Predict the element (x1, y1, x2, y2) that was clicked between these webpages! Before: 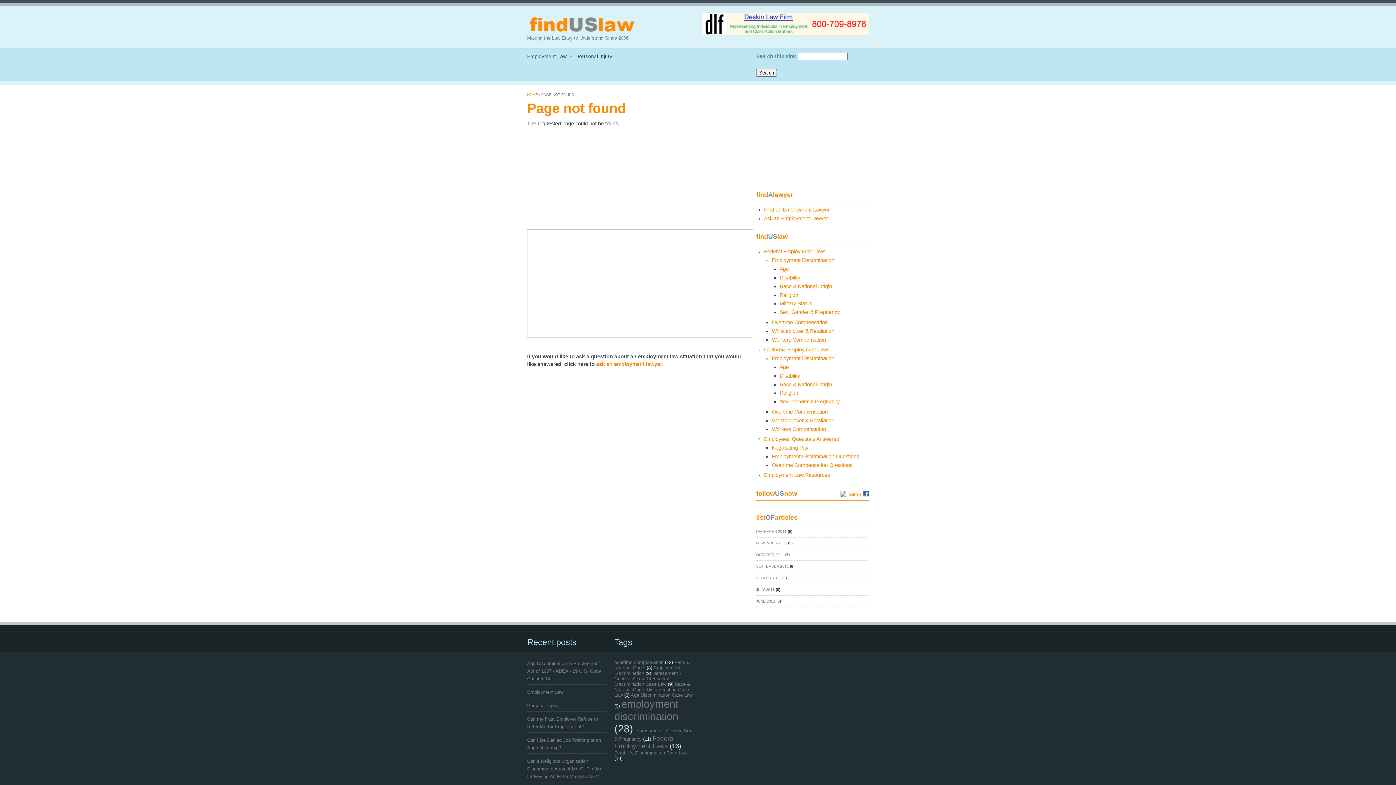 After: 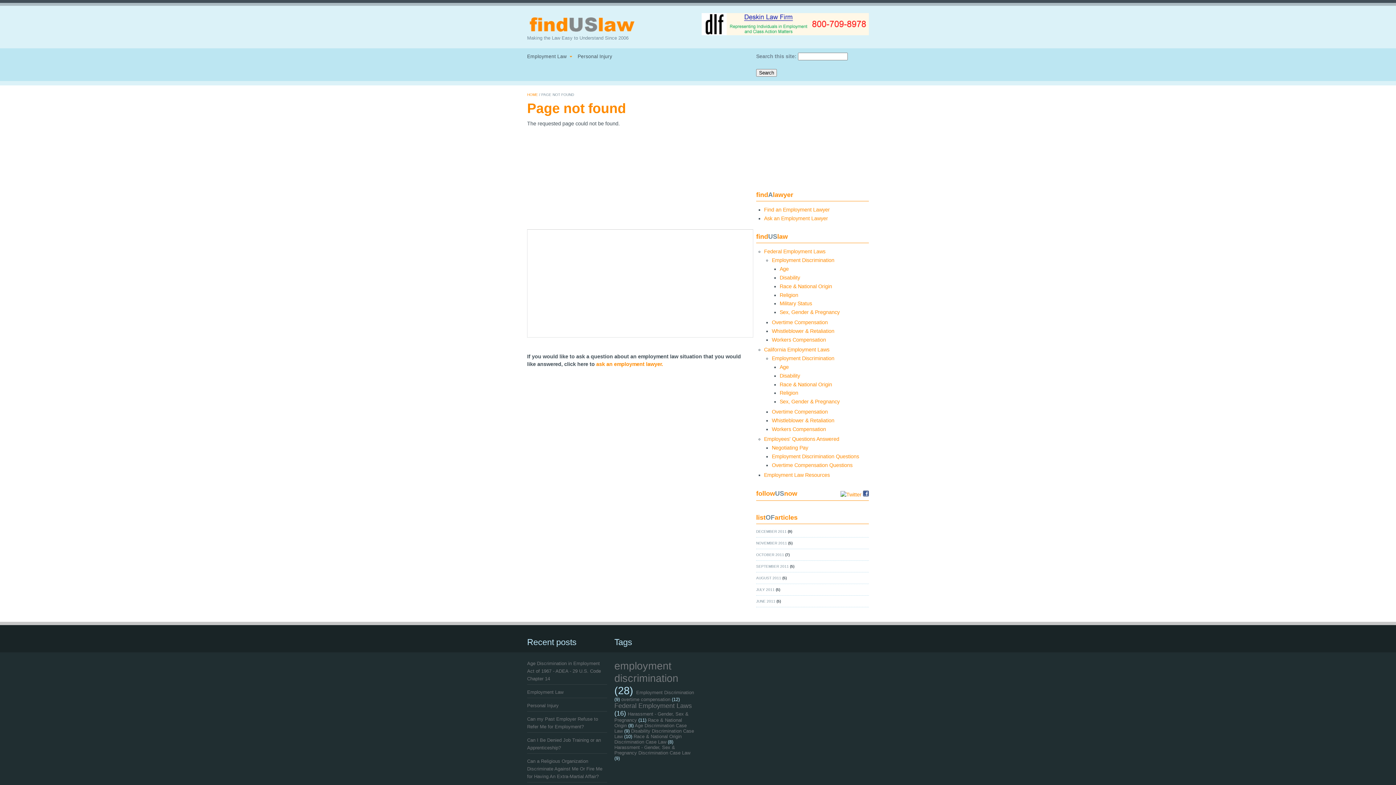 Action: label: JUNE 2011 bbox: (756, 599, 775, 603)